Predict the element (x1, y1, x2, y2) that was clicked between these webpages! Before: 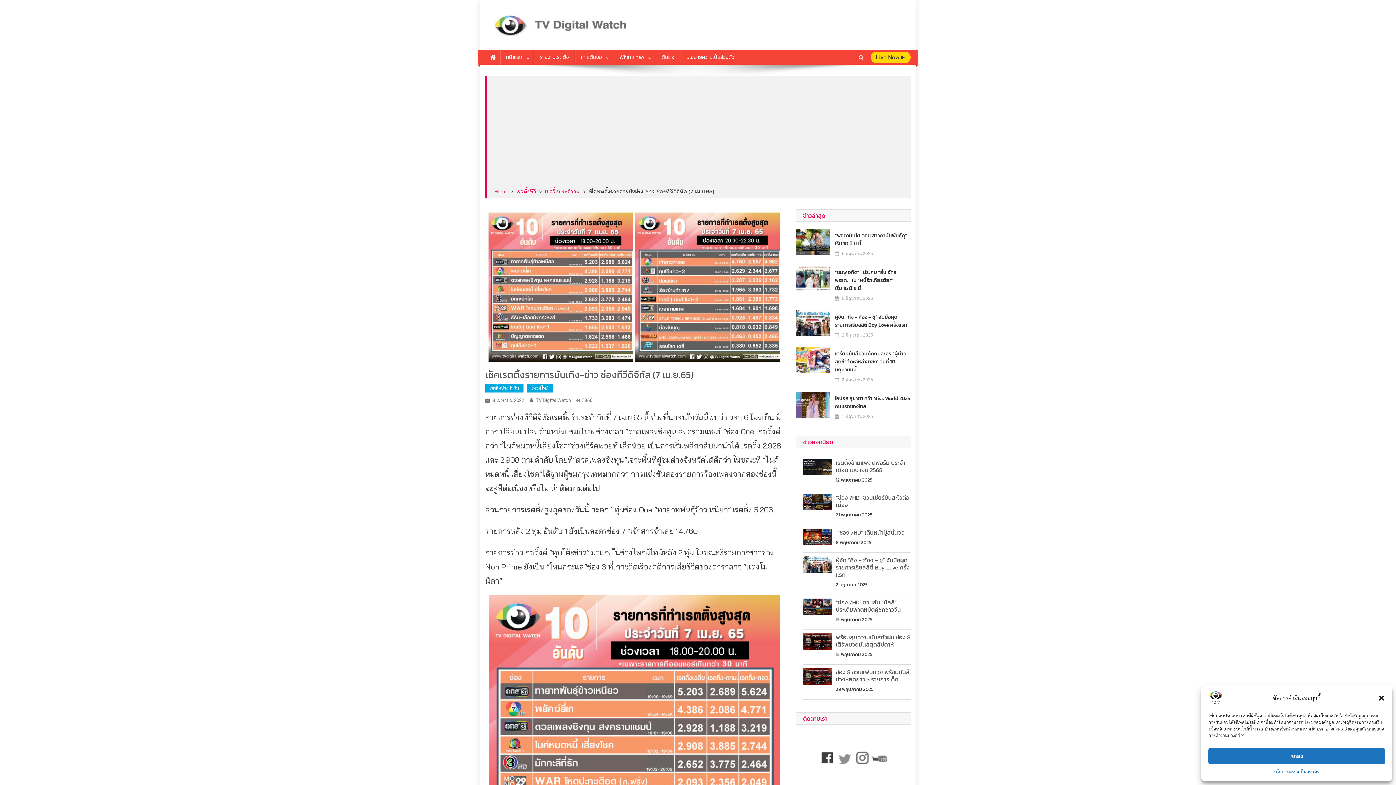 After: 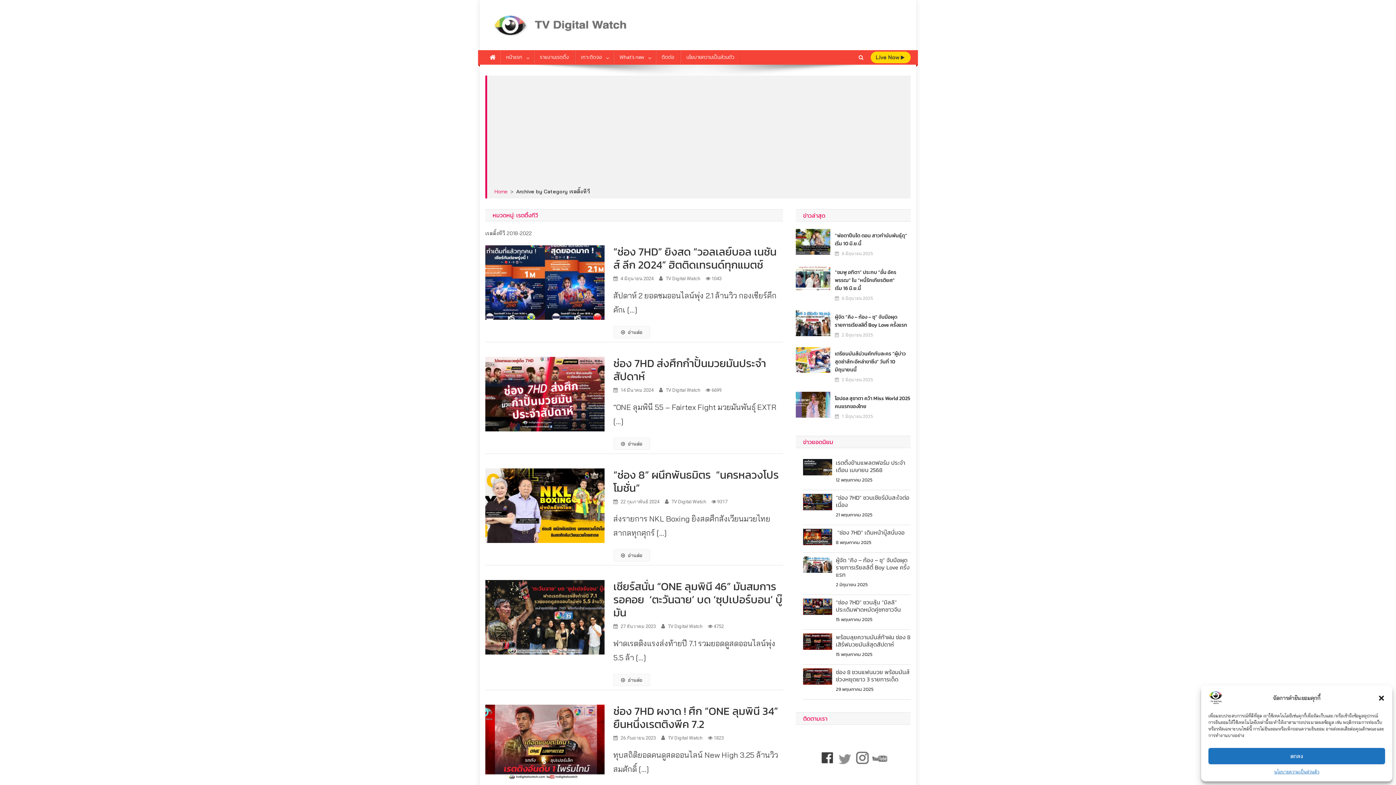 Action: bbox: (516, 188, 536, 194) label: เรตติ้งทีวี